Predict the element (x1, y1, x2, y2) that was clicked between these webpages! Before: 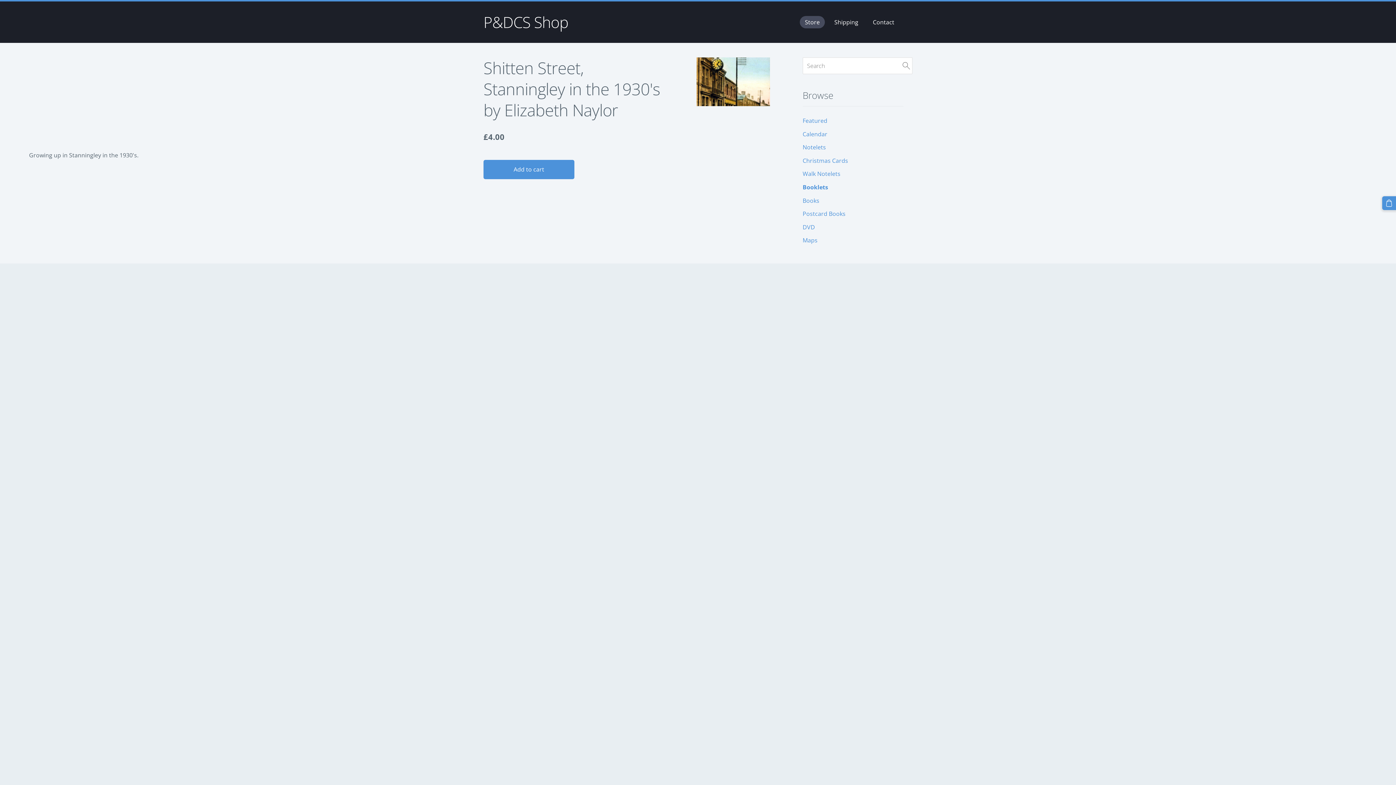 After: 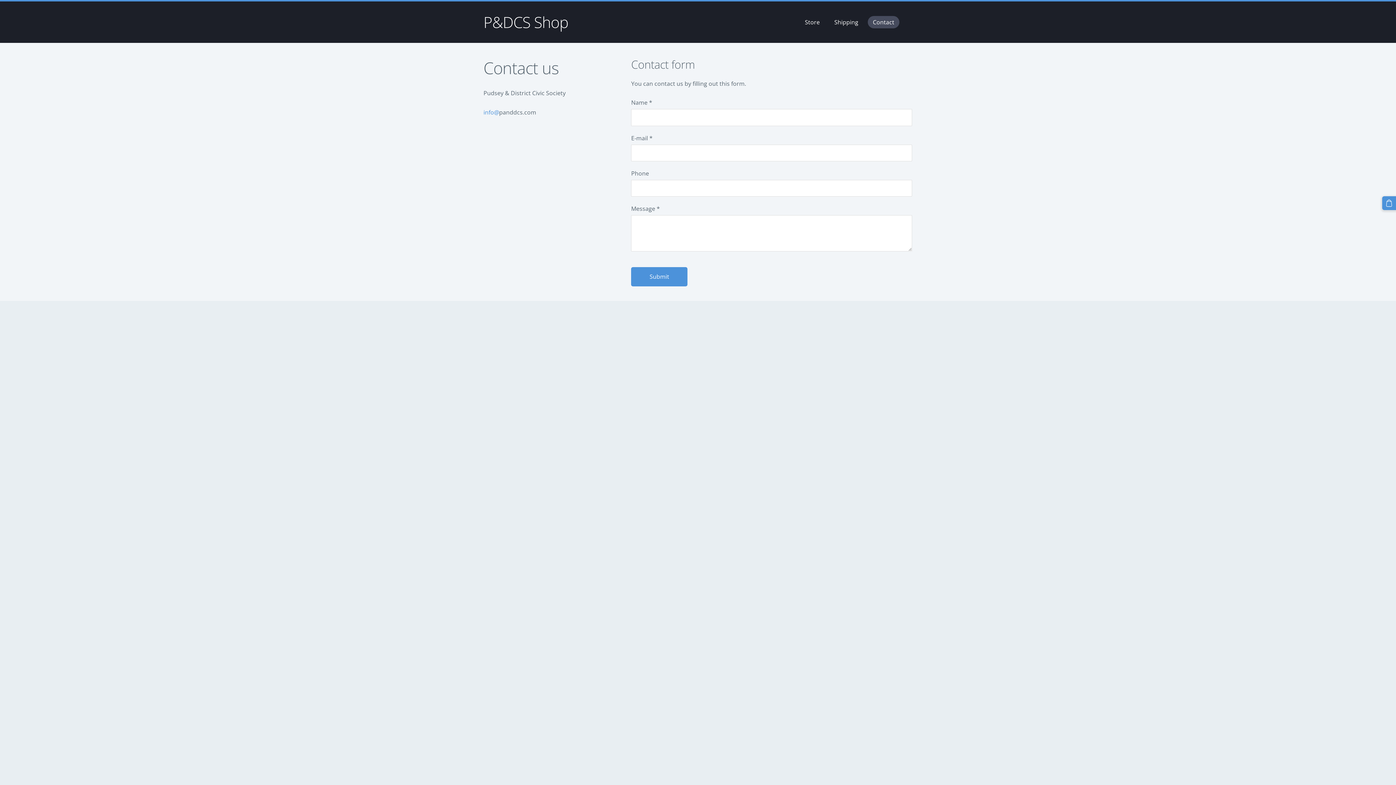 Action: label: Contact bbox: (868, 16, 899, 28)